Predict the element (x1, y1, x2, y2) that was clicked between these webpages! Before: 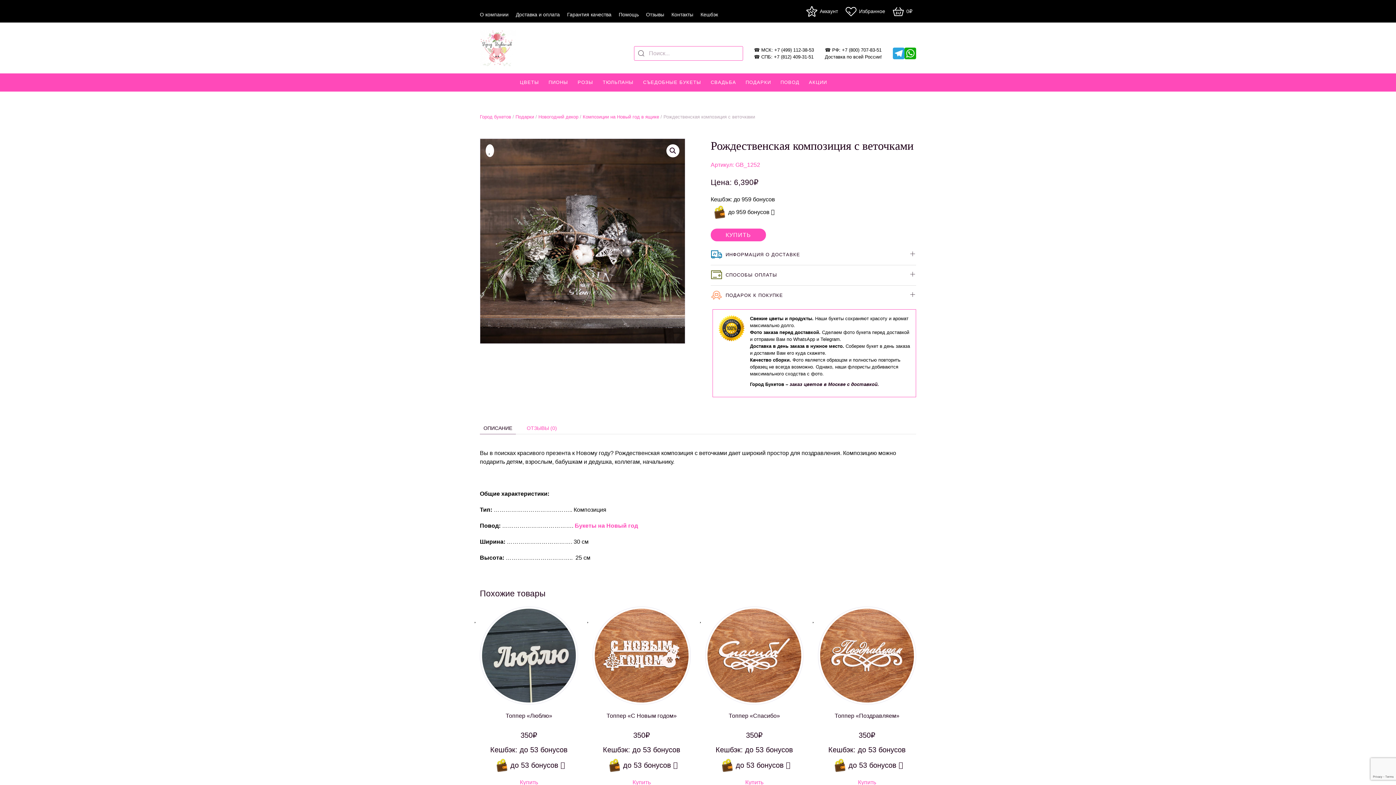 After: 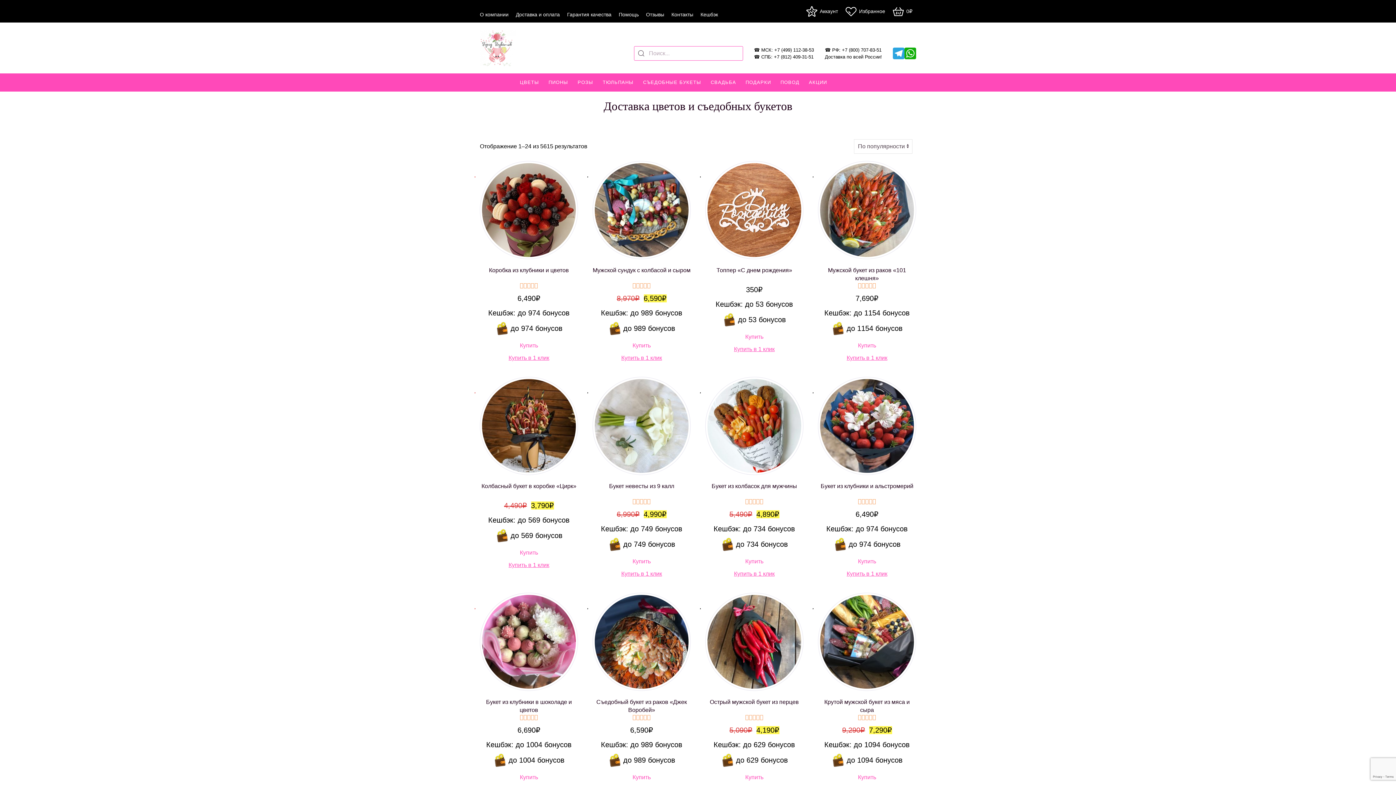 Action: label: Город букетов bbox: (480, 114, 511, 119)